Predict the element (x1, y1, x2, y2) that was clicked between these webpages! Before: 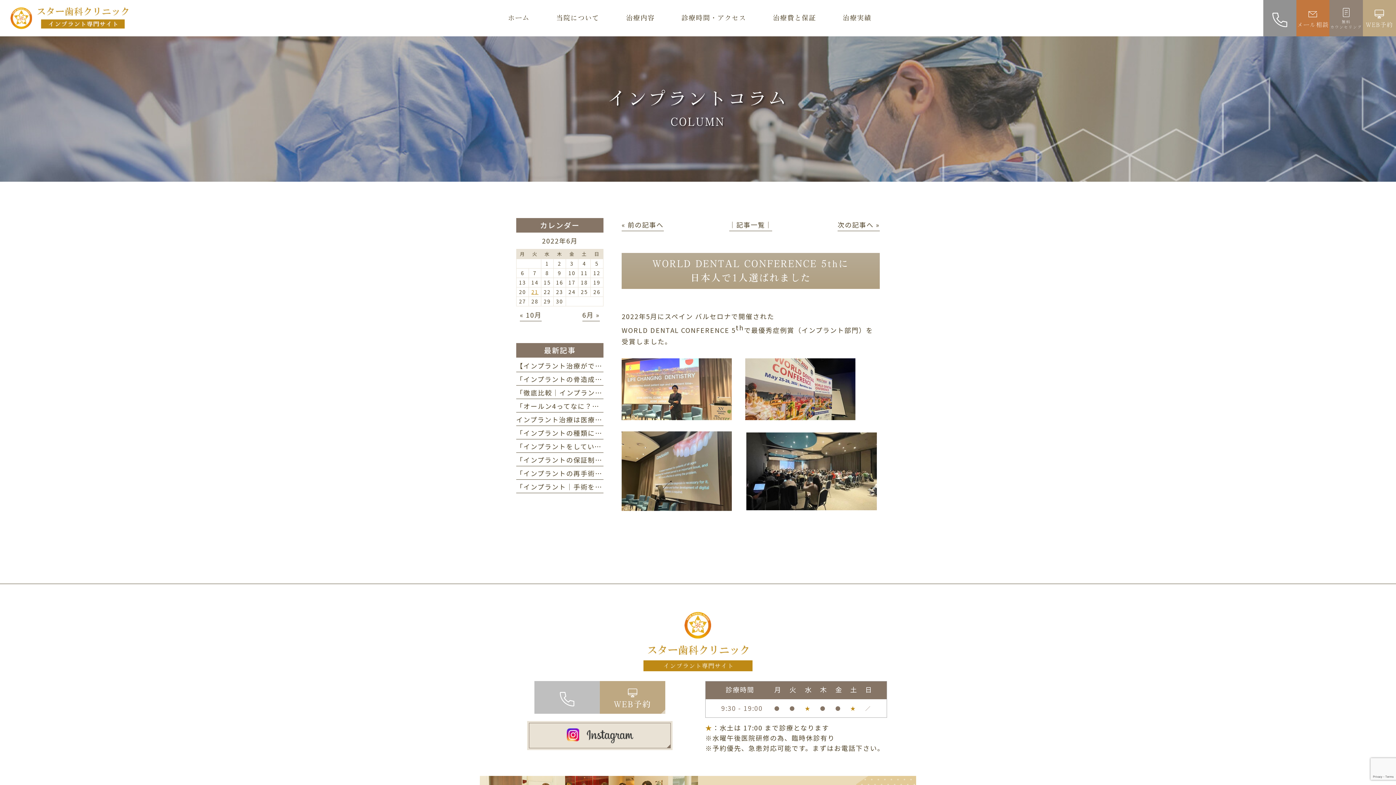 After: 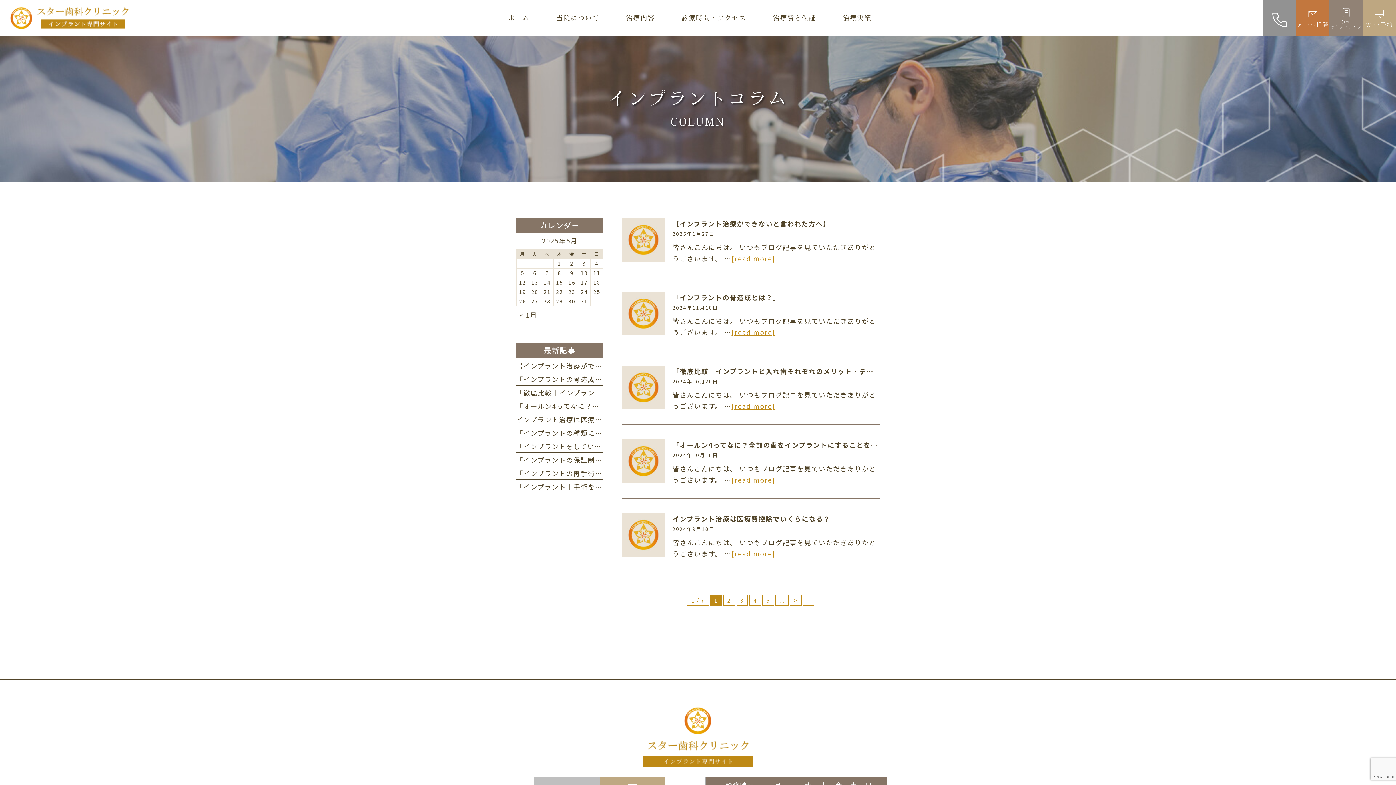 Action: label: │記事一覧│ bbox: (729, 220, 772, 231)